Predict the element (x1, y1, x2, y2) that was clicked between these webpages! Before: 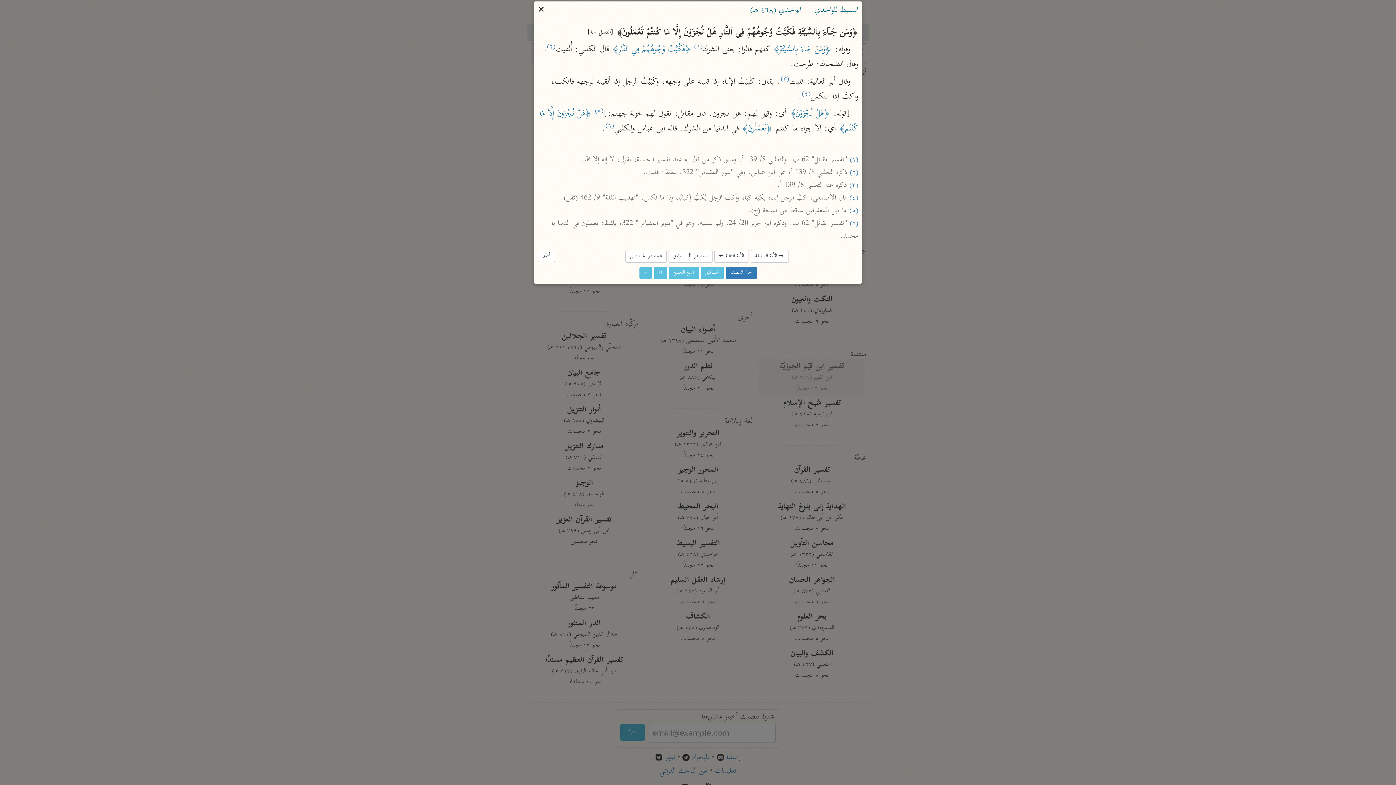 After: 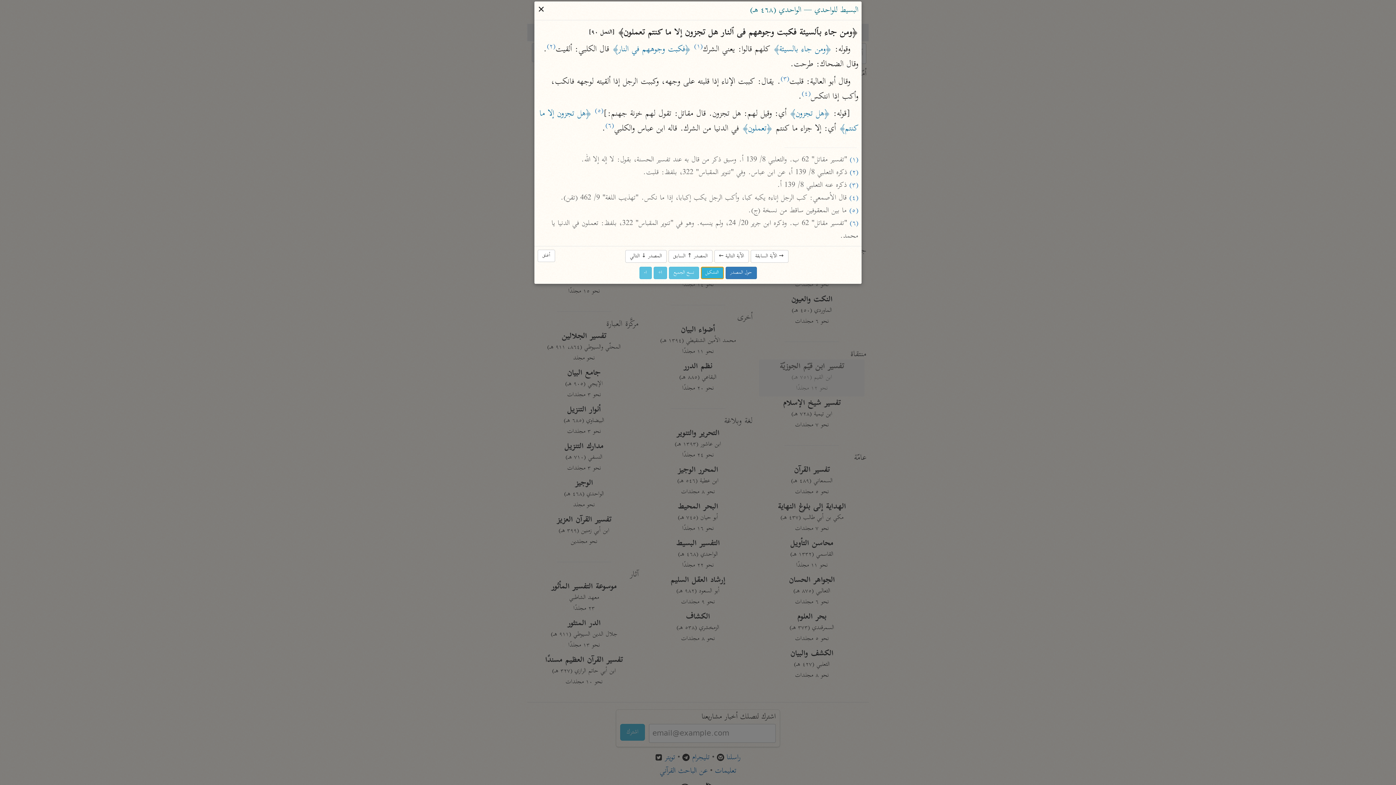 Action: bbox: (700, 266, 723, 279) label: التشكيل